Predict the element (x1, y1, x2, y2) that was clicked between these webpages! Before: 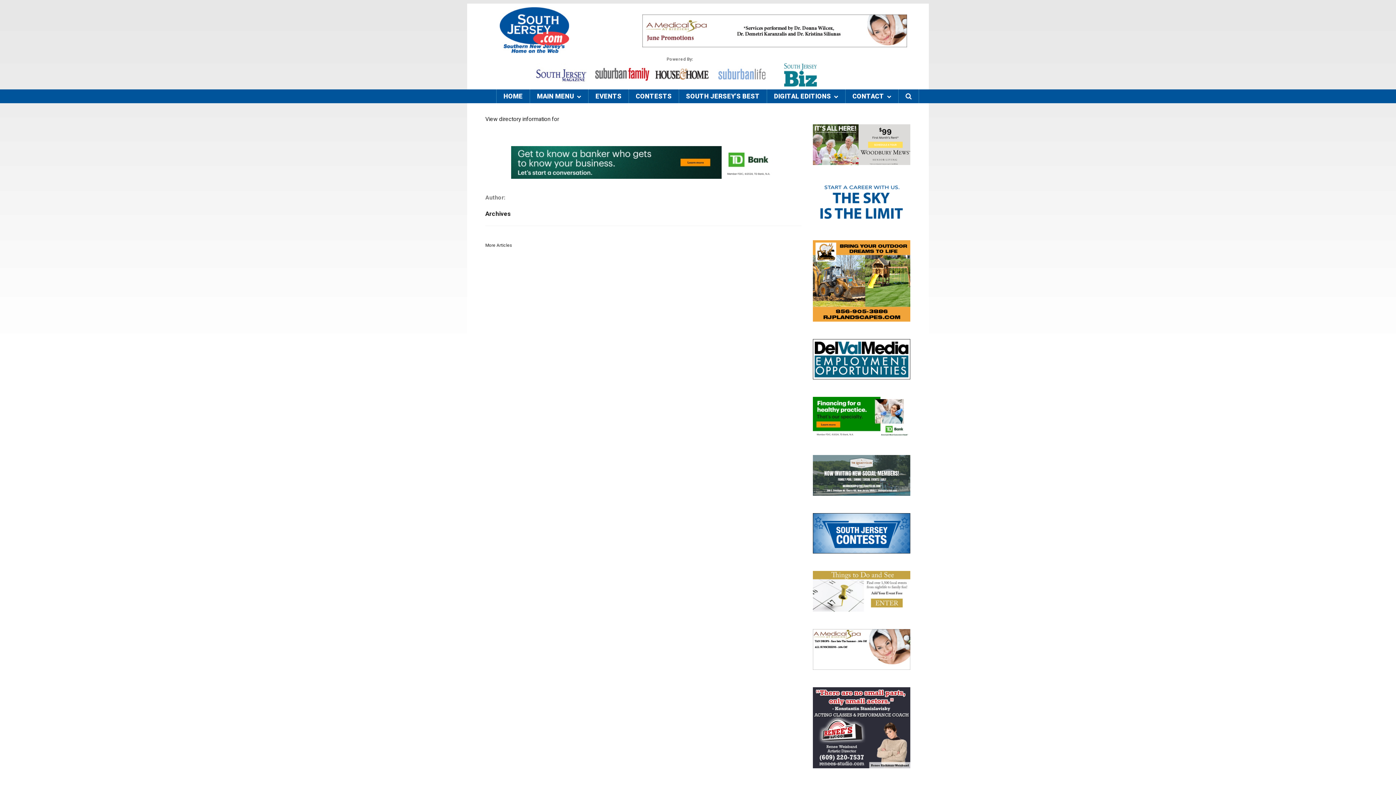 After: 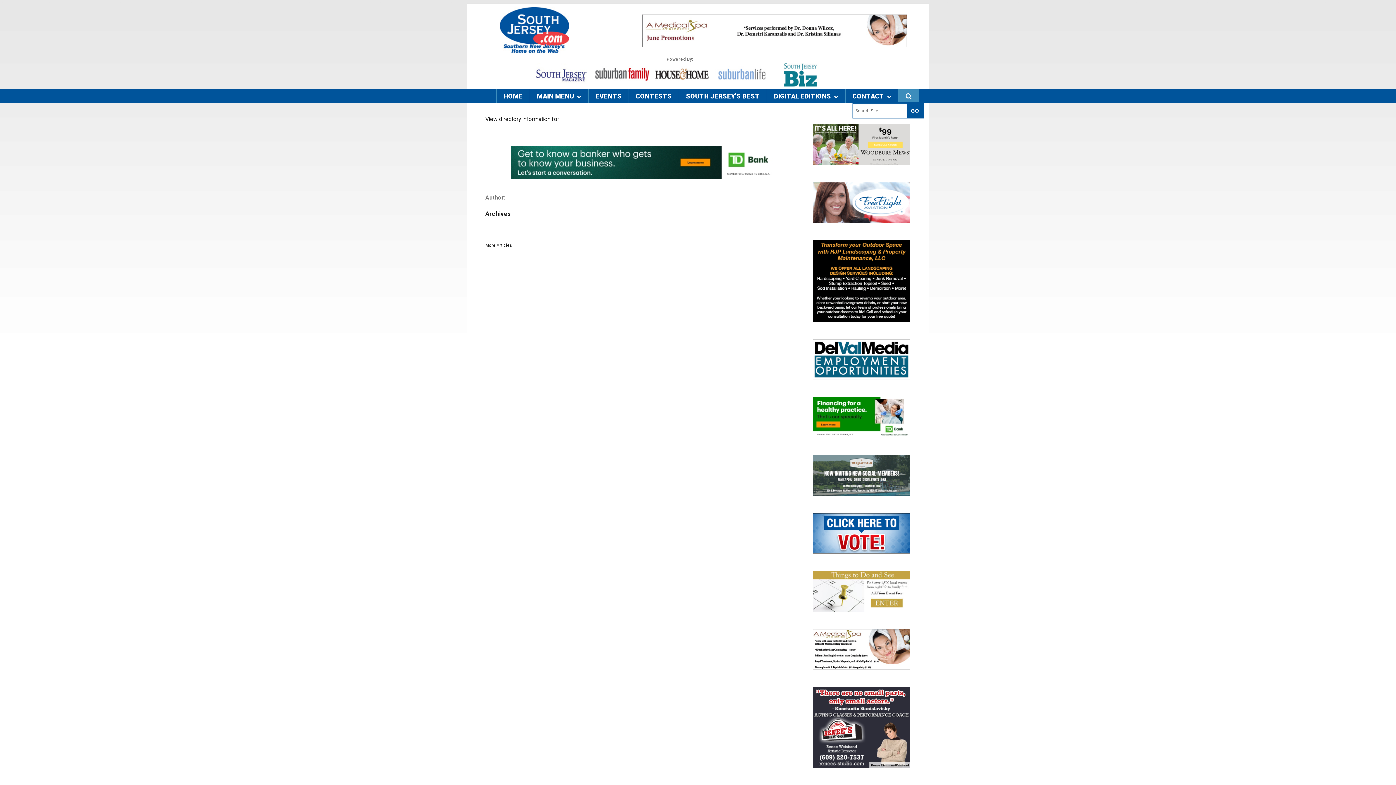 Action: bbox: (898, 89, 918, 103)